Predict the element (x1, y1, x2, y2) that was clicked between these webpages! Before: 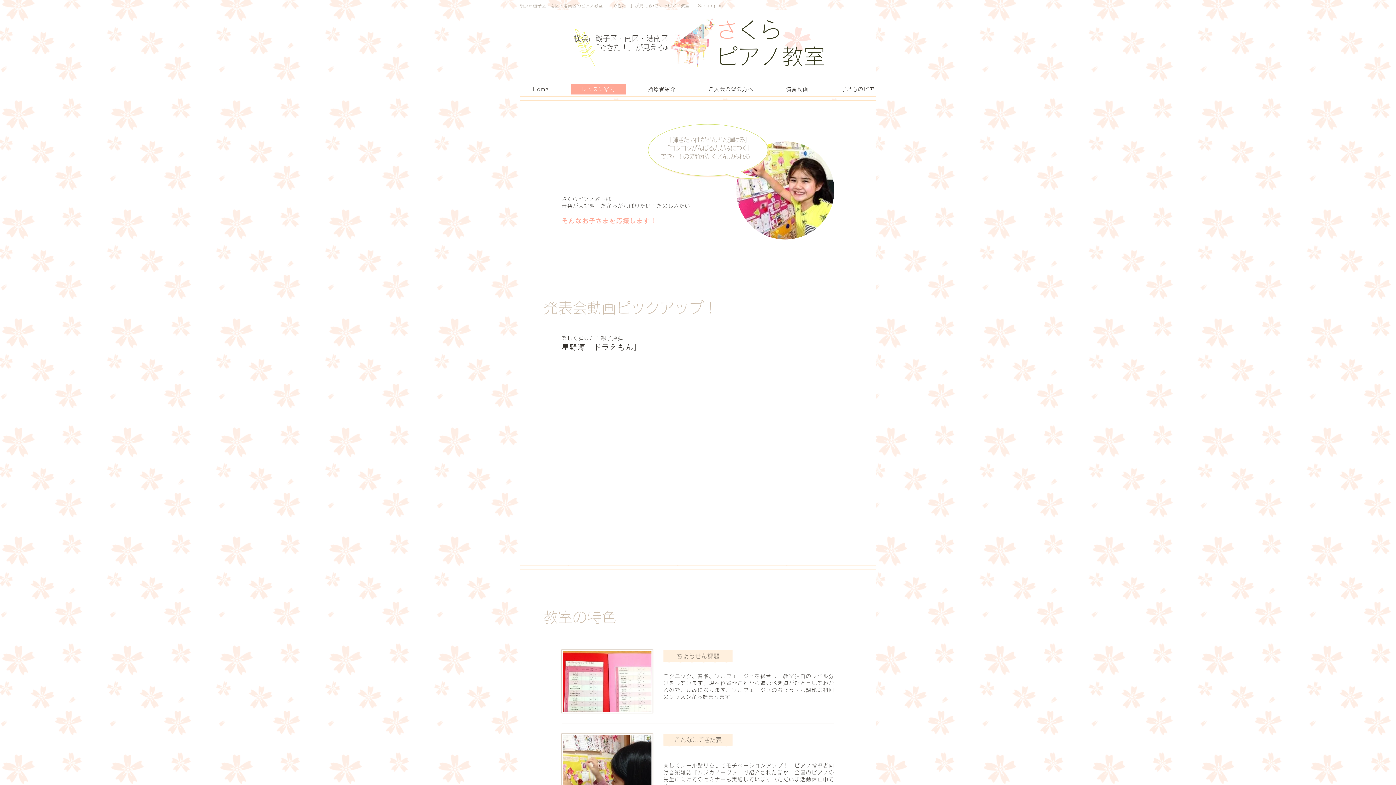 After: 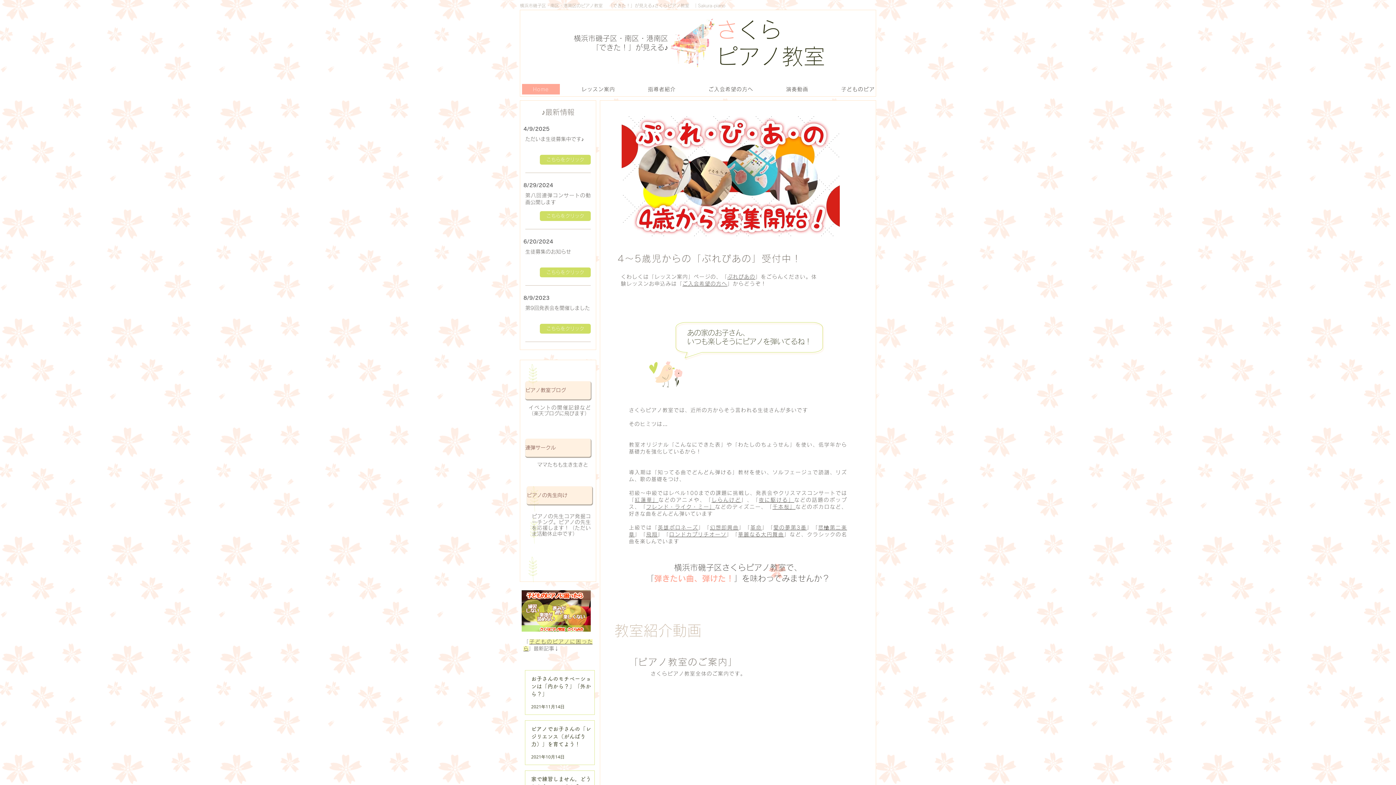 Action: label: さくら bbox: (716, 18, 781, 40)